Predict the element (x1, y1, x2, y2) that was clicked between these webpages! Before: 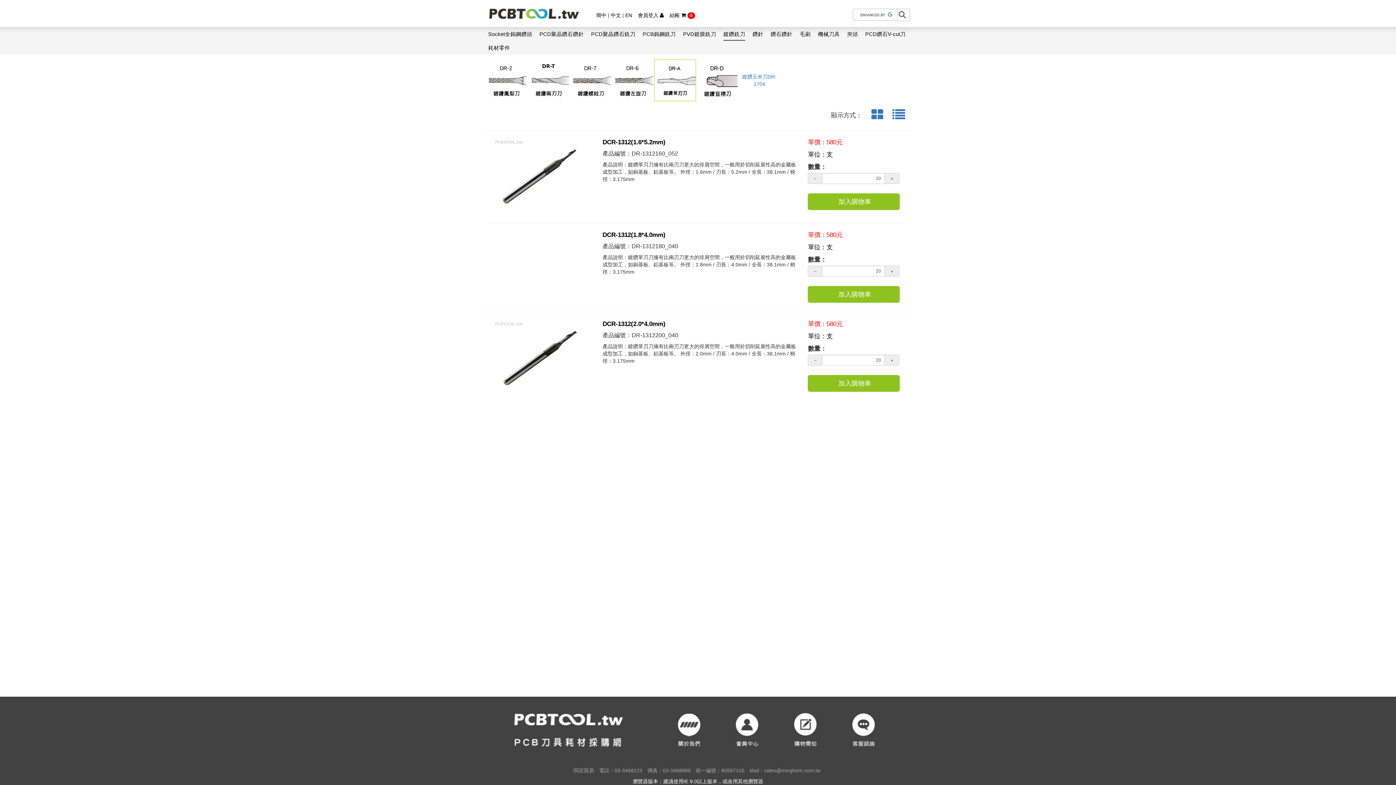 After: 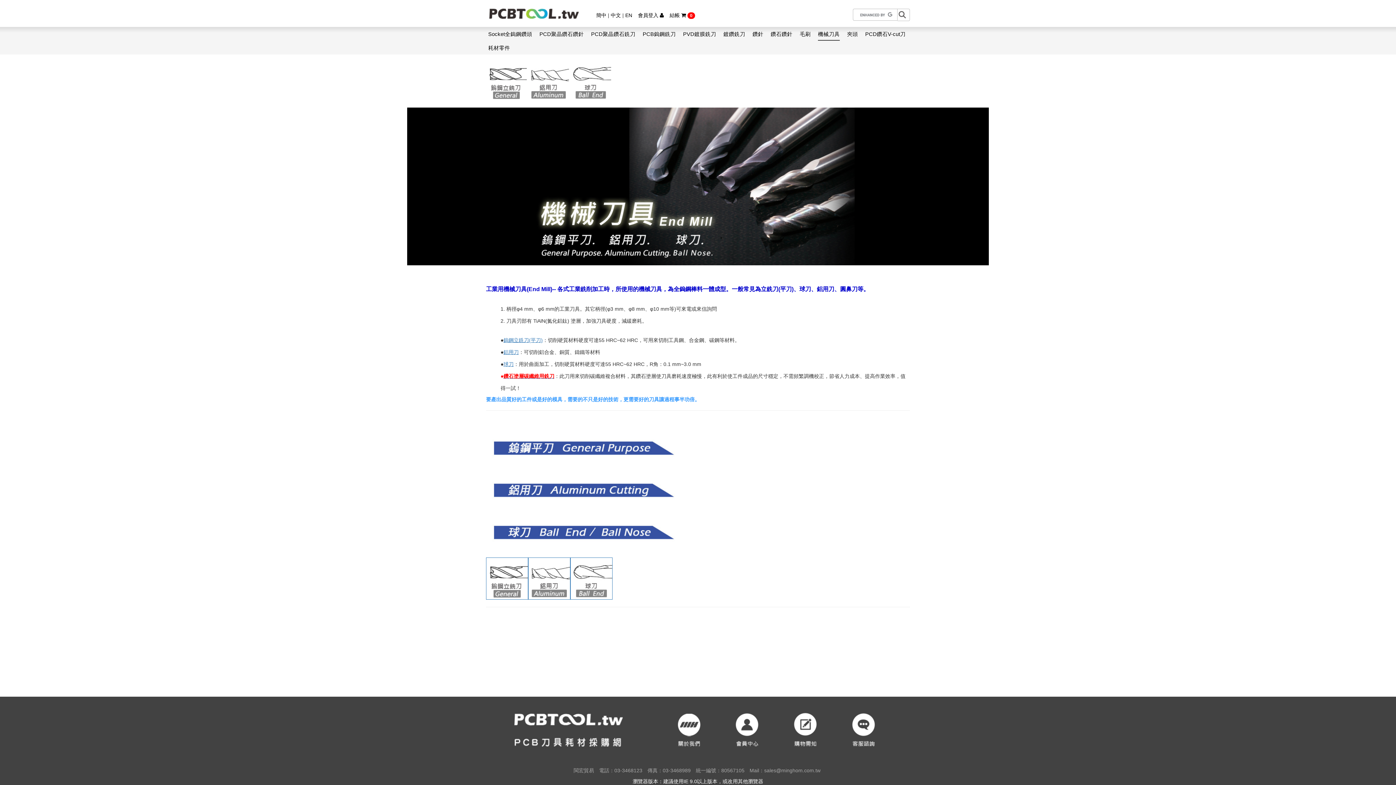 Action: label: 機械刀具 bbox: (818, 31, 840, 37)